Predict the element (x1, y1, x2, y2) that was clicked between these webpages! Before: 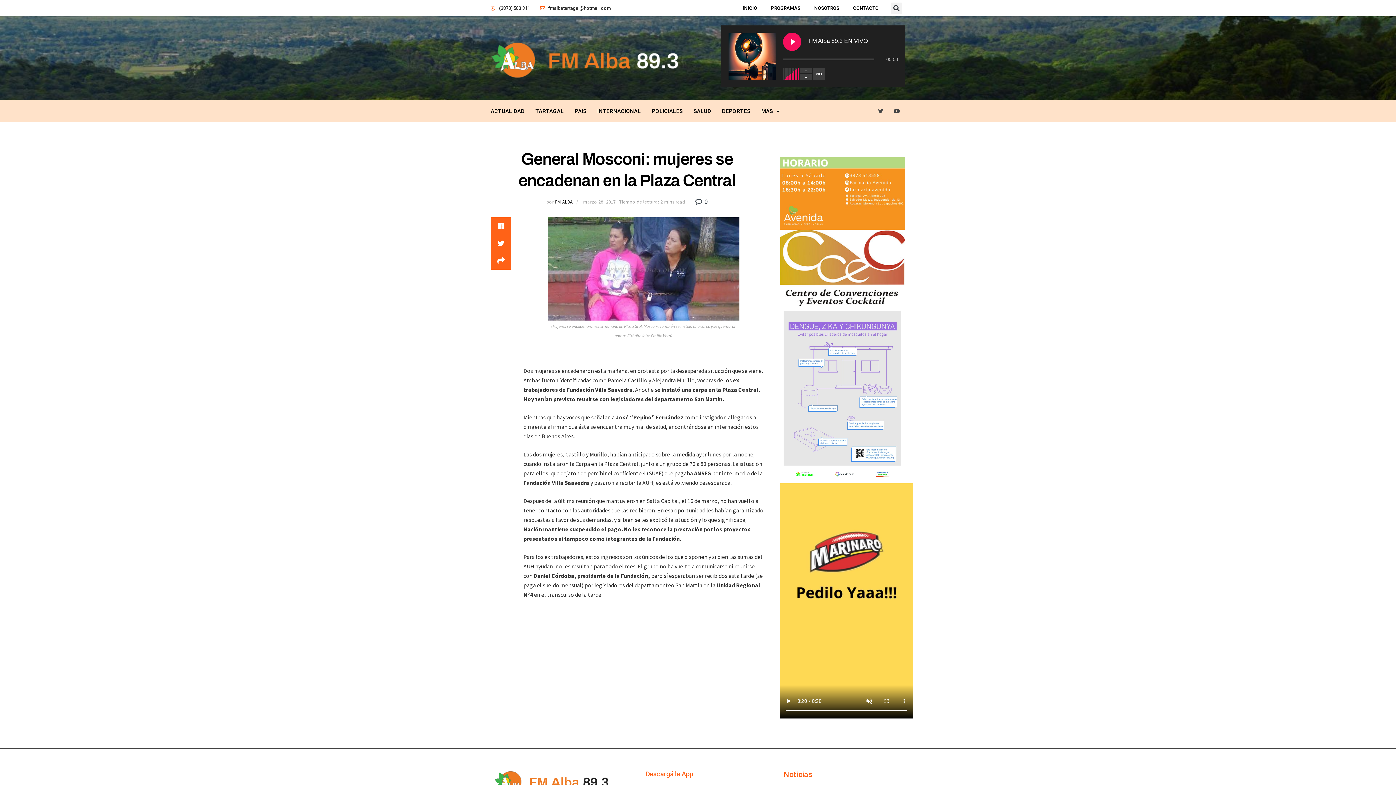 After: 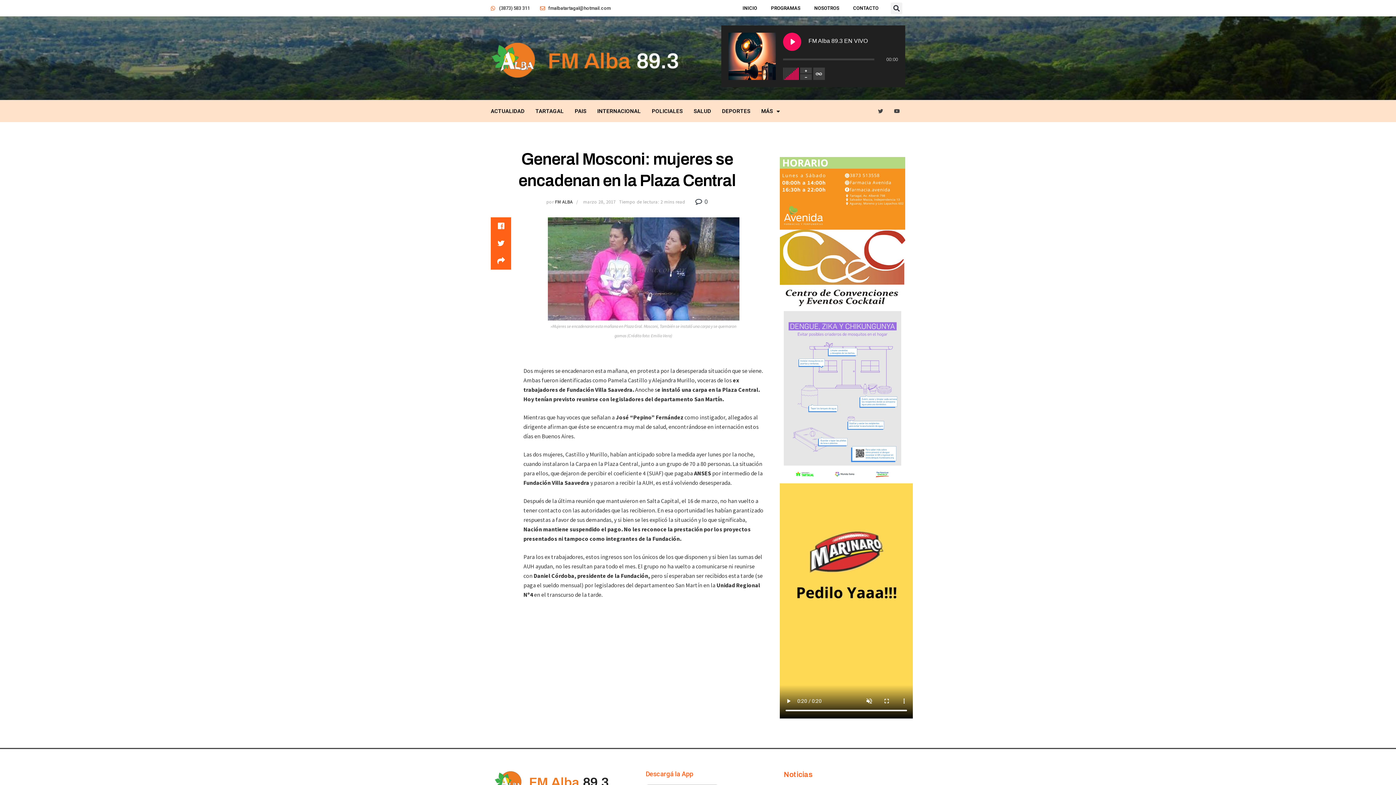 Action: bbox: (583, 198, 615, 205) label: marzo 28, 2017